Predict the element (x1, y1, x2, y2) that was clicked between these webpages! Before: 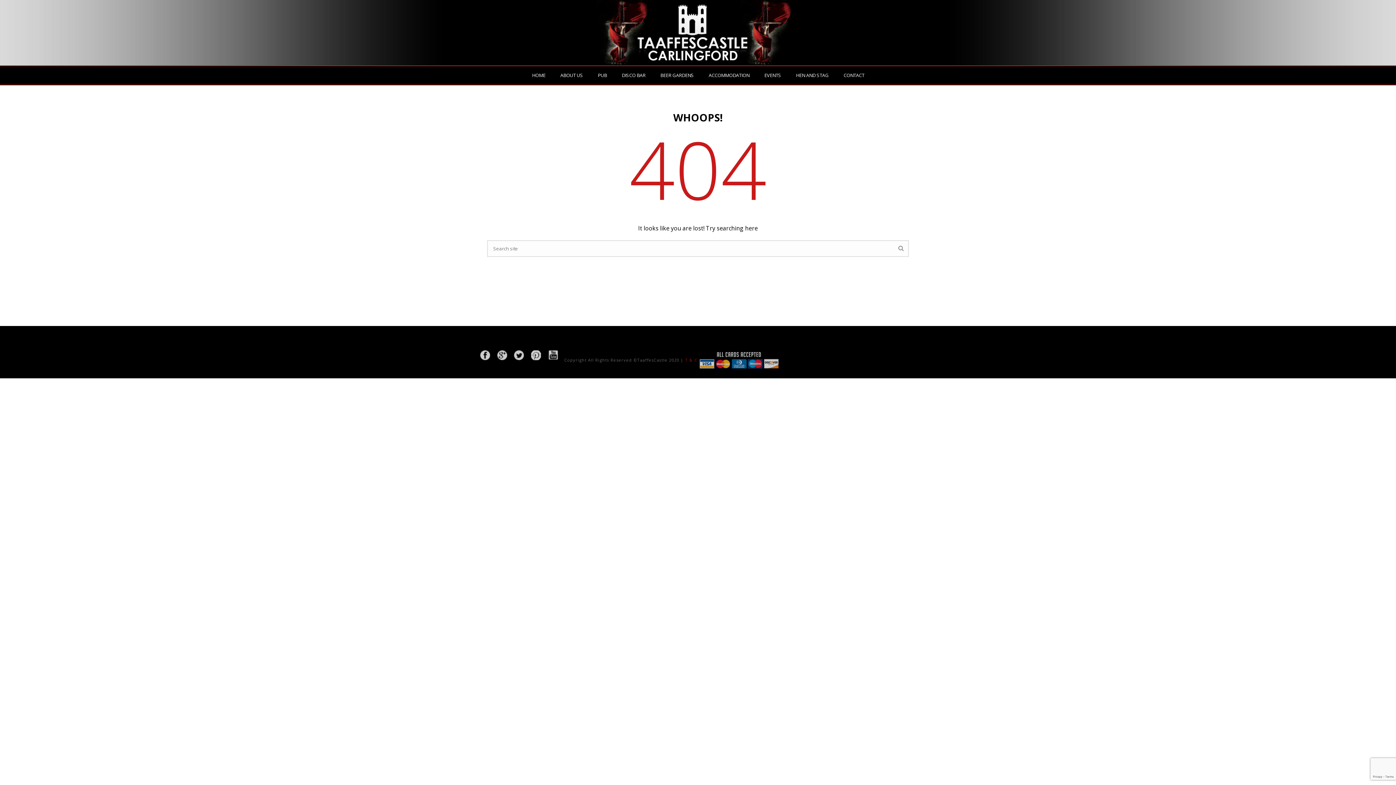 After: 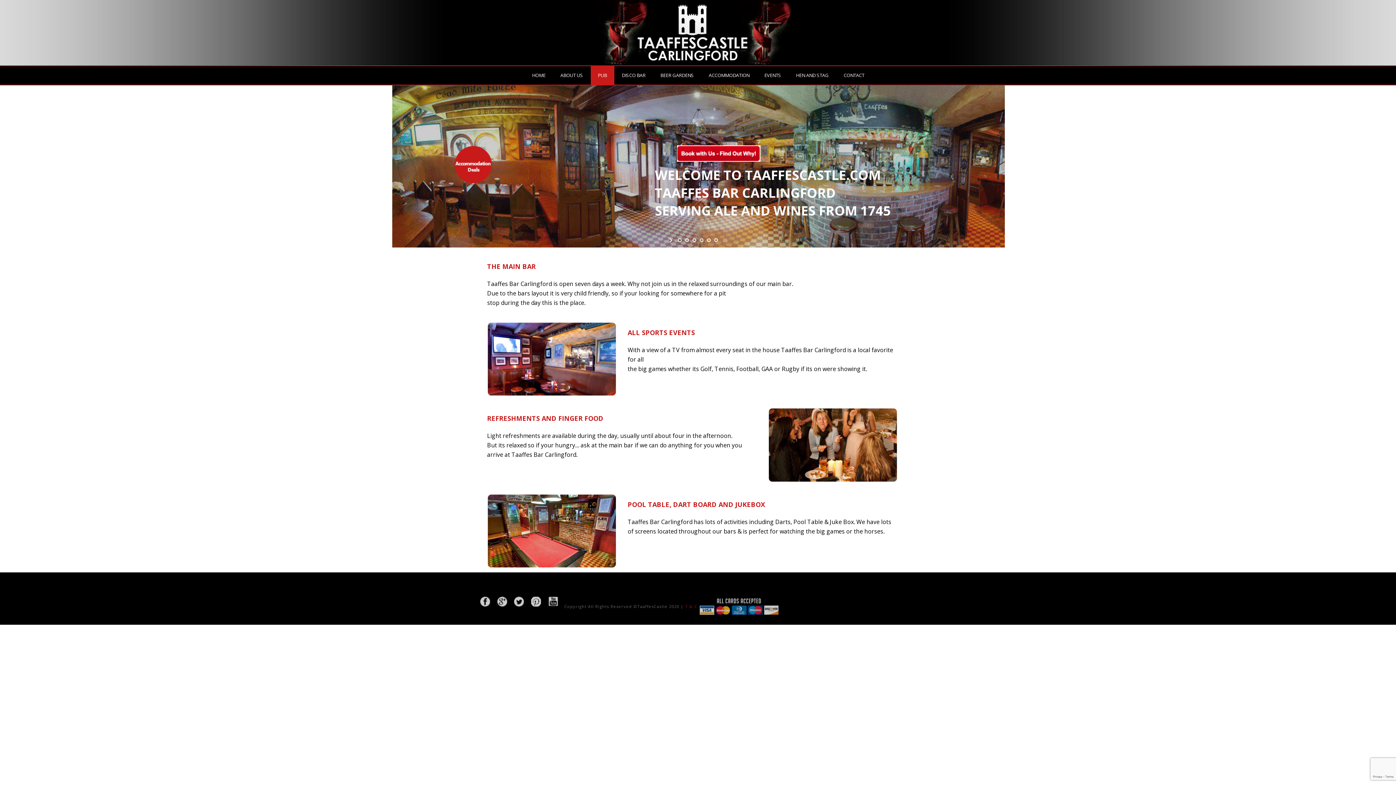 Action: label: PUB bbox: (590, 66, 614, 84)